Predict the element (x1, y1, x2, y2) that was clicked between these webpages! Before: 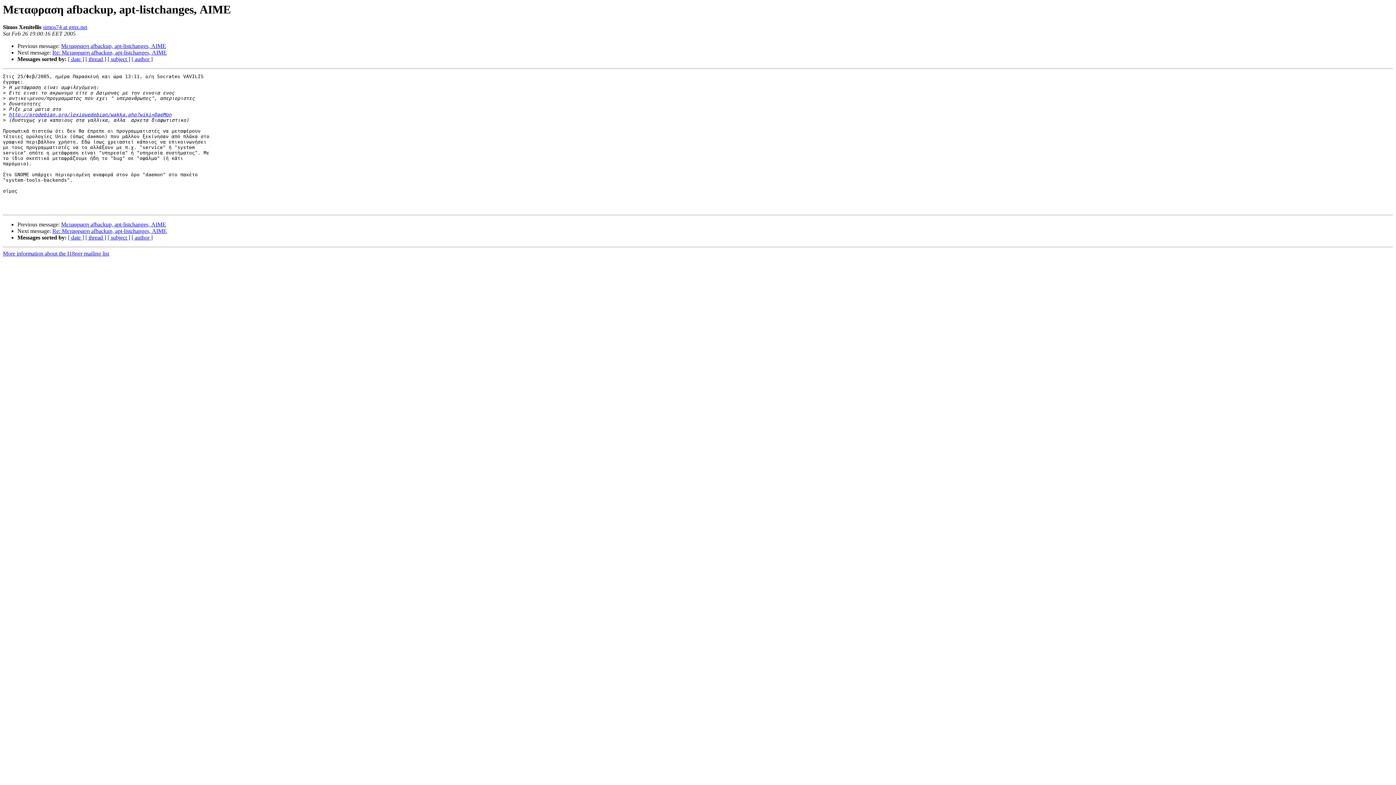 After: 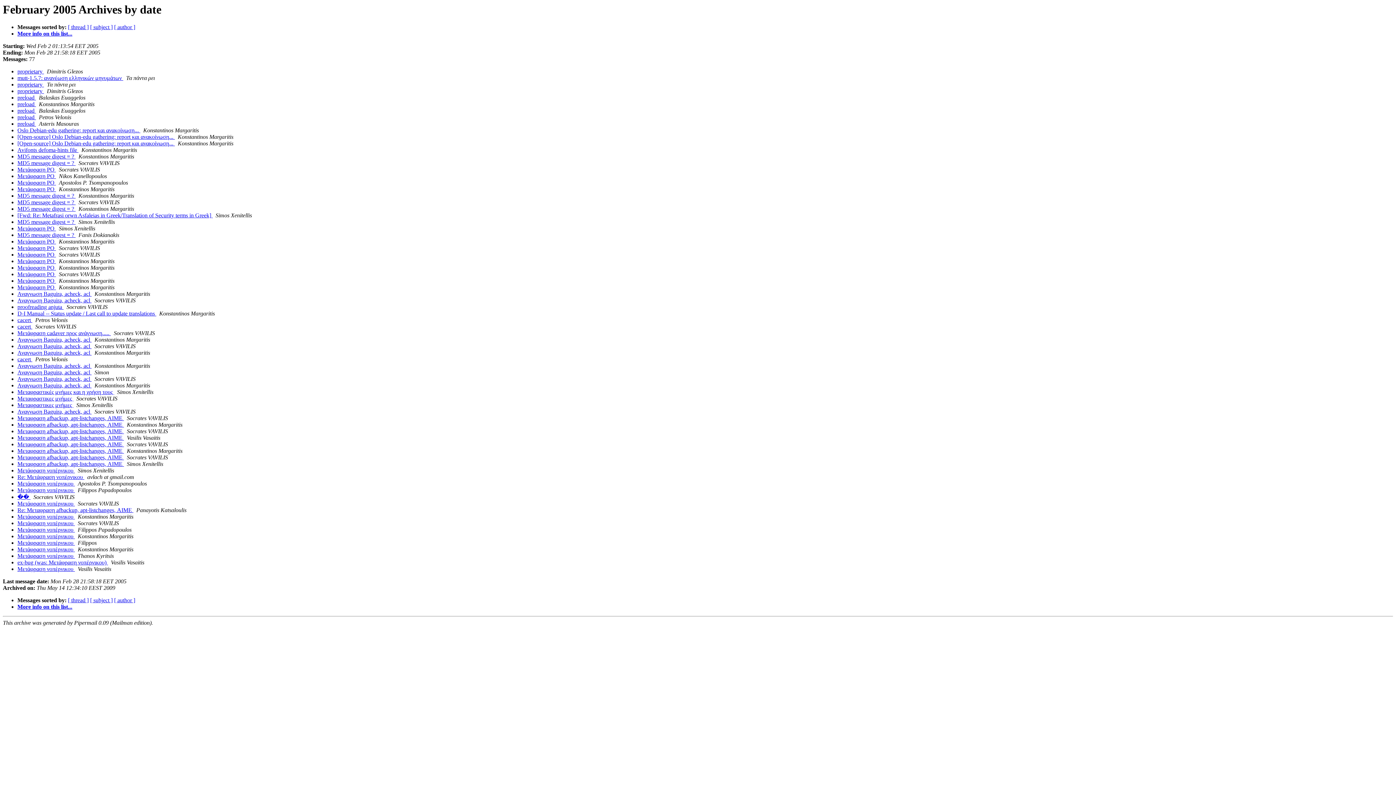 Action: bbox: (68, 56, 84, 62) label: [ date ]